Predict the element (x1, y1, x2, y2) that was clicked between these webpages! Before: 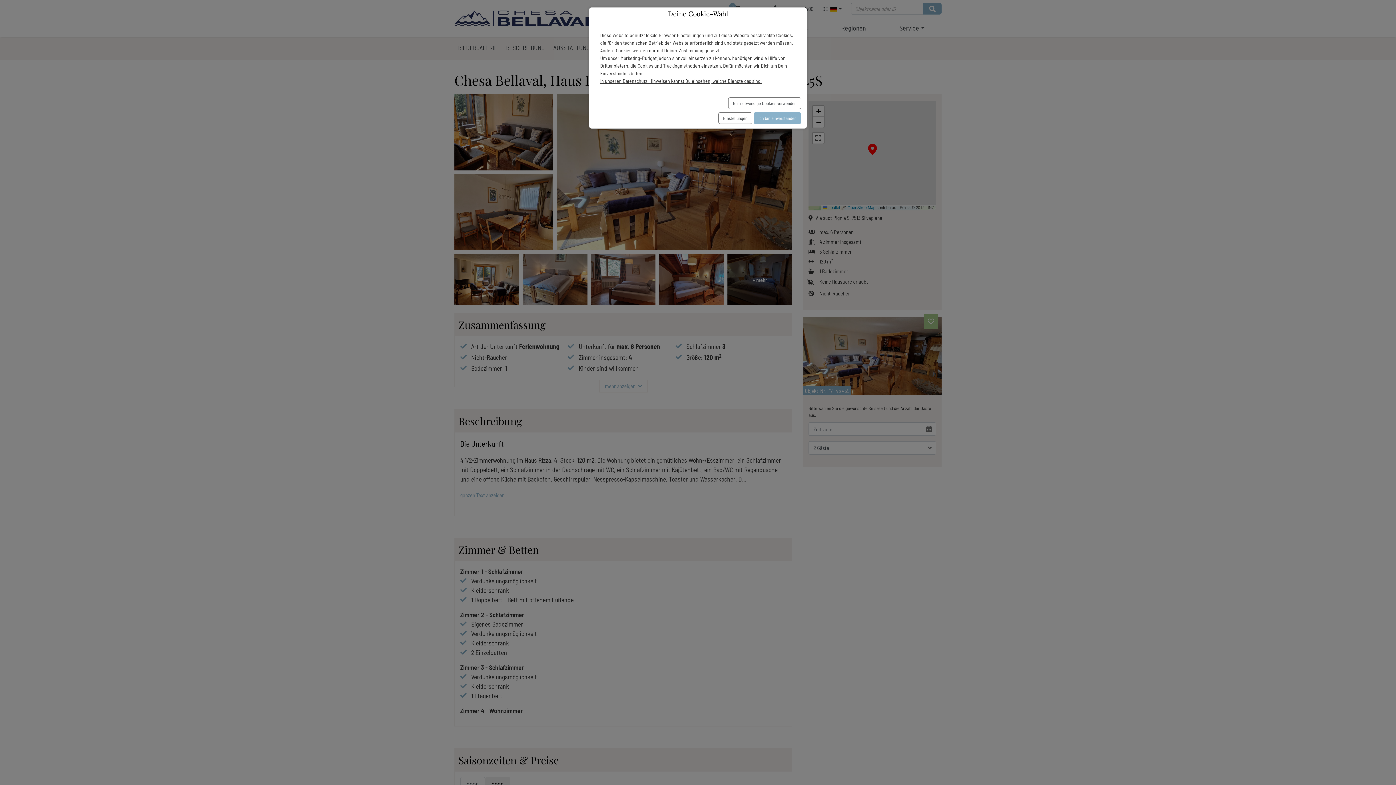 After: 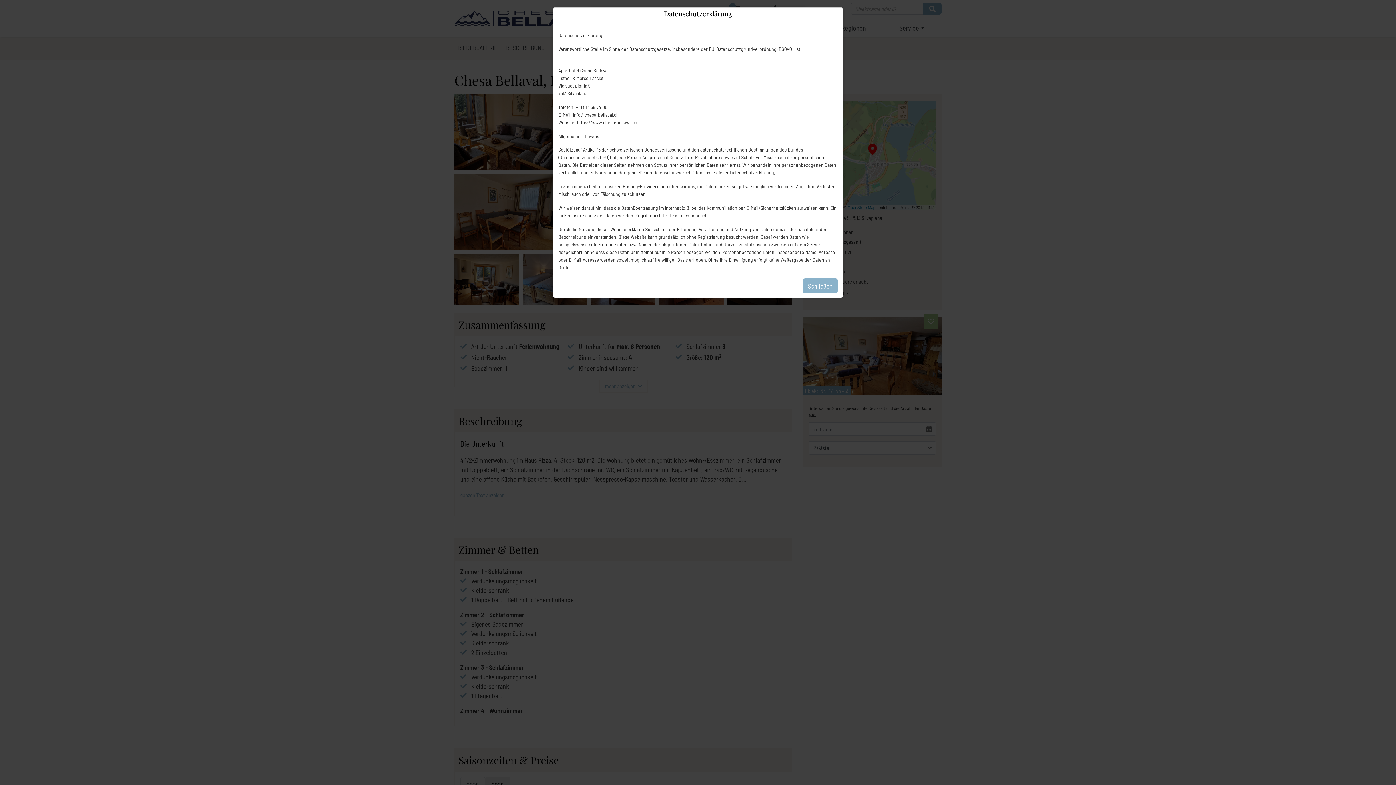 Action: label: In unseren Datenschutz-Hinweisen kannst Du einsehen, welche Dienste das sind. bbox: (600, 77, 761, 84)